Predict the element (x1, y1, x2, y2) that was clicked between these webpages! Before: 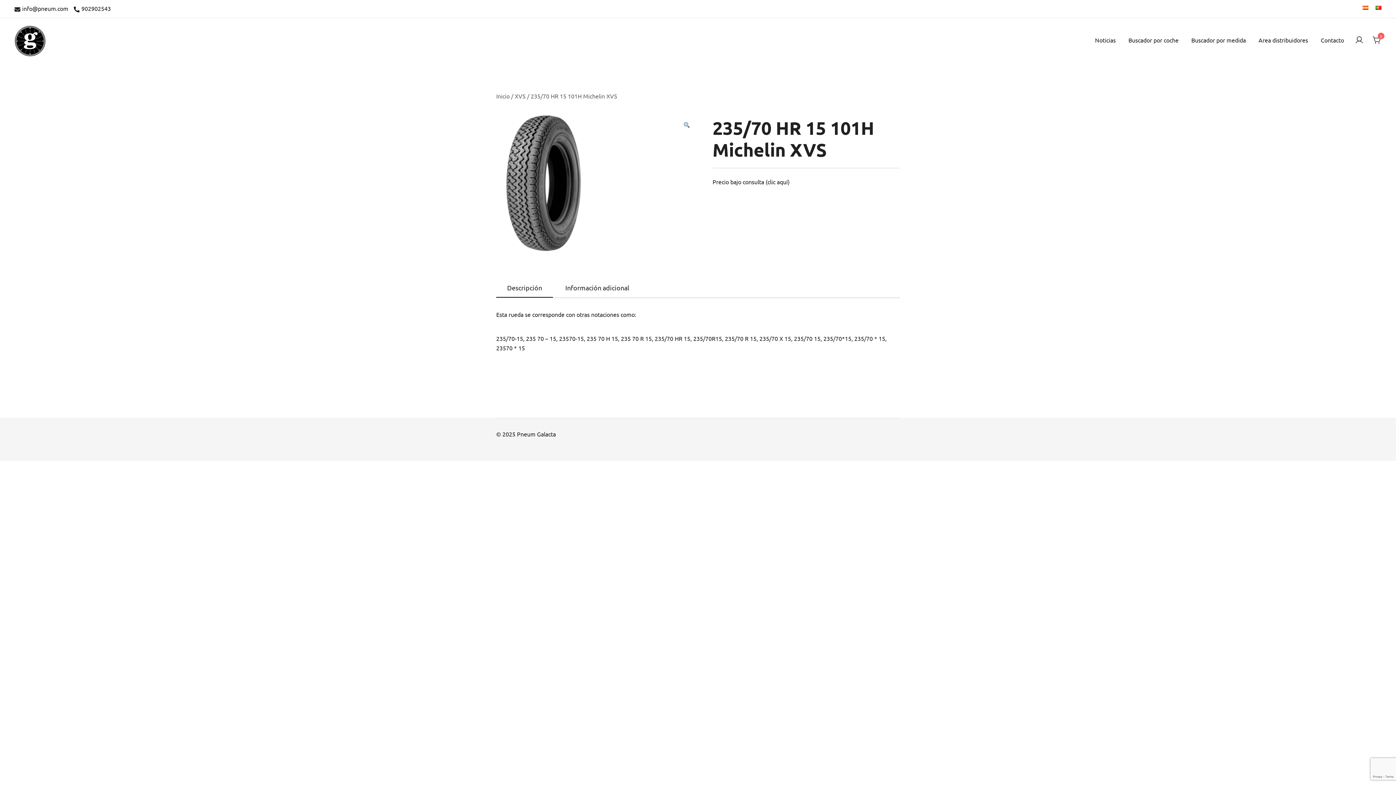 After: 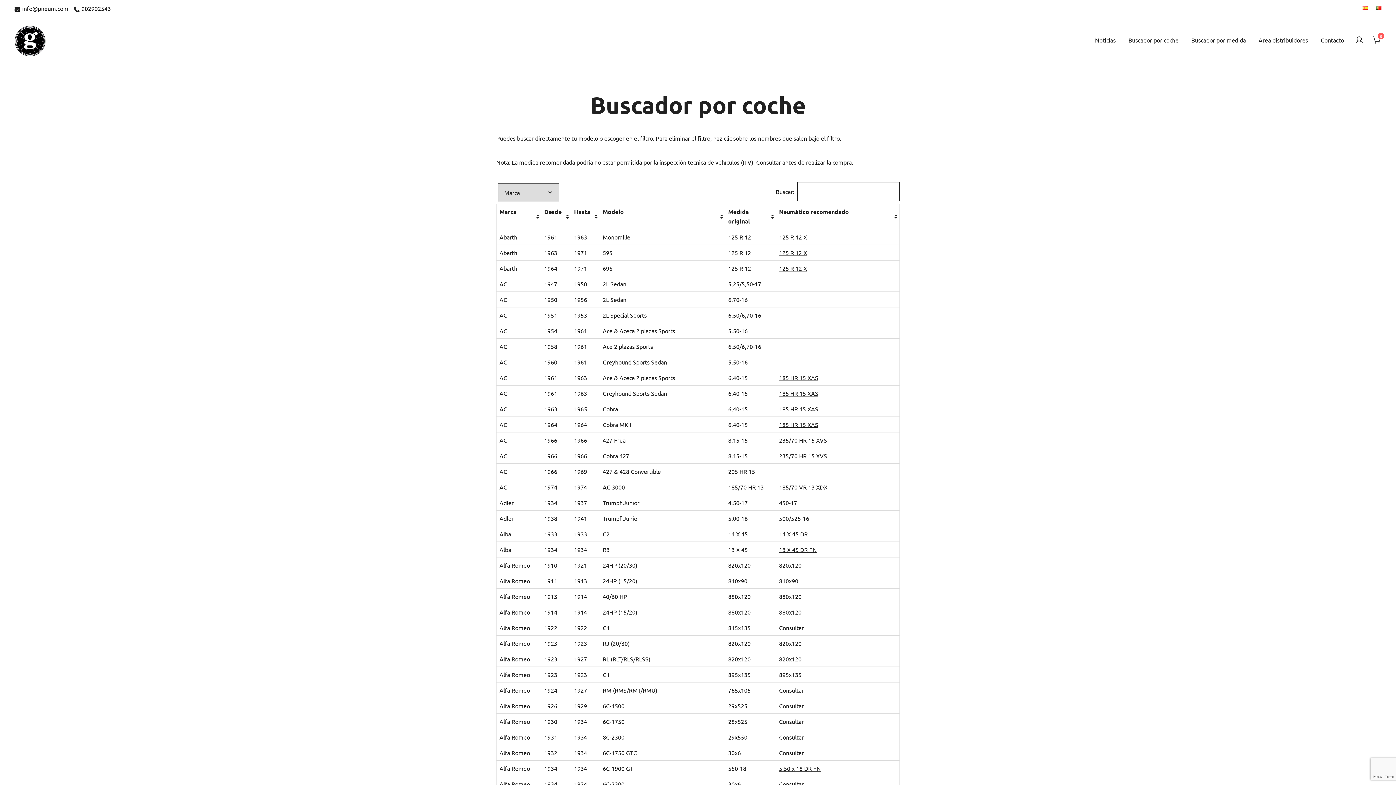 Action: bbox: (1128, 31, 1178, 48) label: Buscador por coche